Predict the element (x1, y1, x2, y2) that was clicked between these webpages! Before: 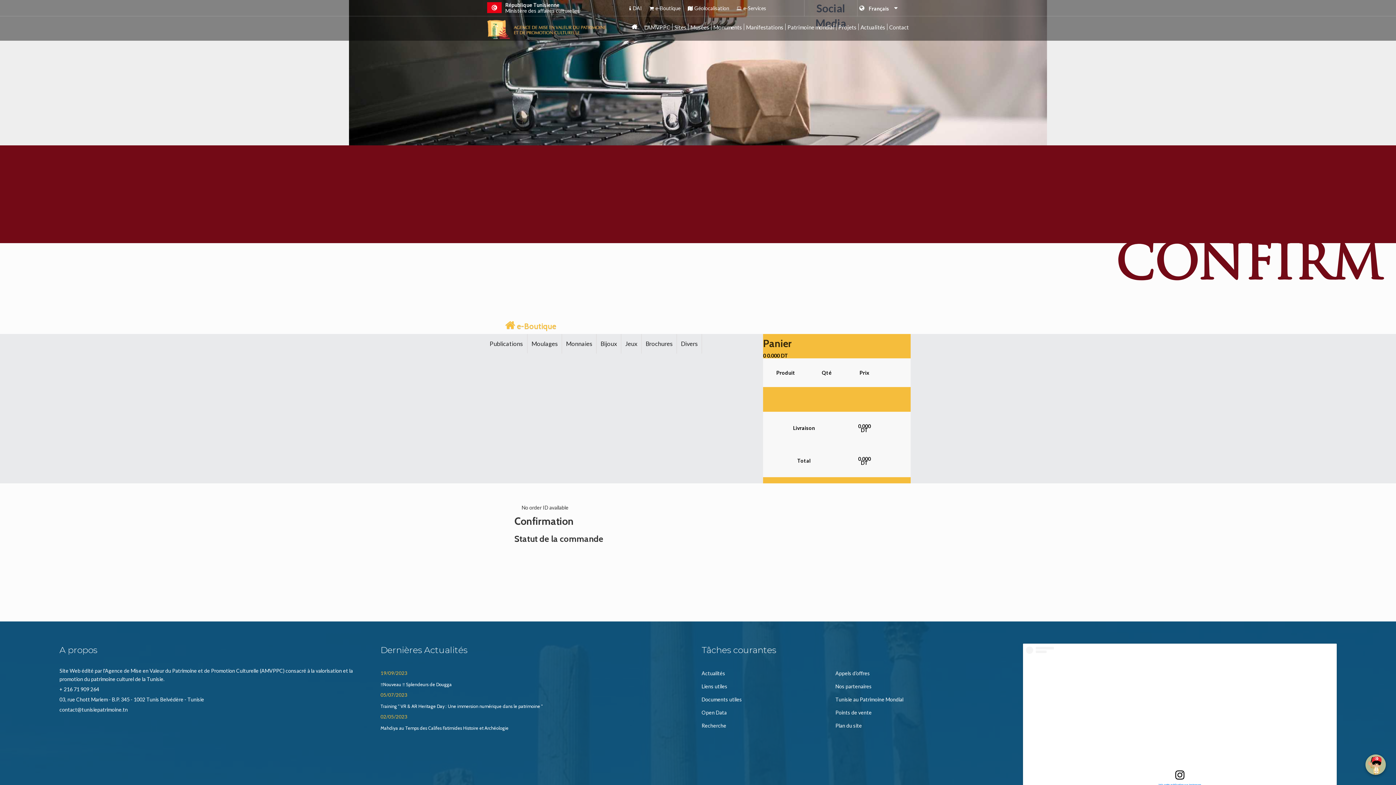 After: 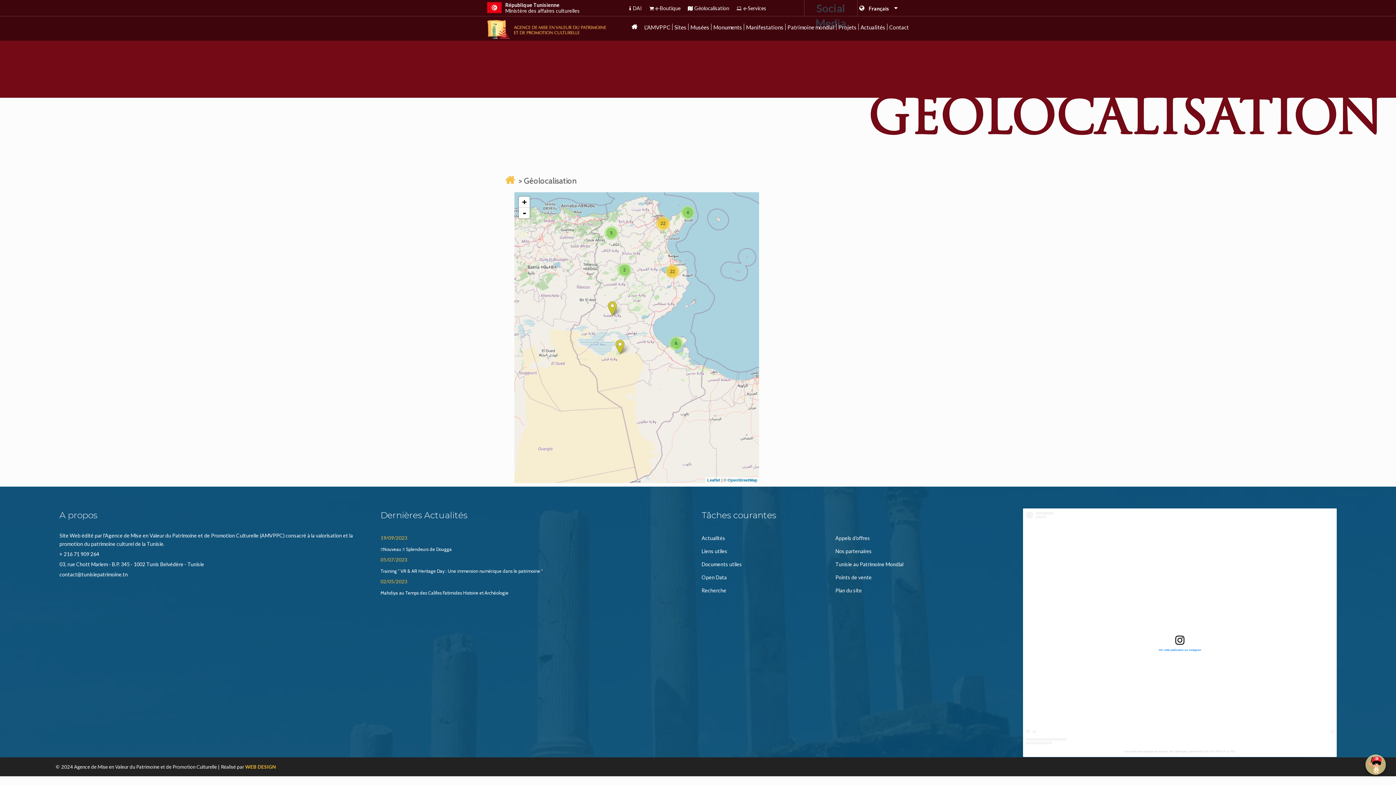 Action: bbox: (684, 1, 733, 16) label: Géolocalisation